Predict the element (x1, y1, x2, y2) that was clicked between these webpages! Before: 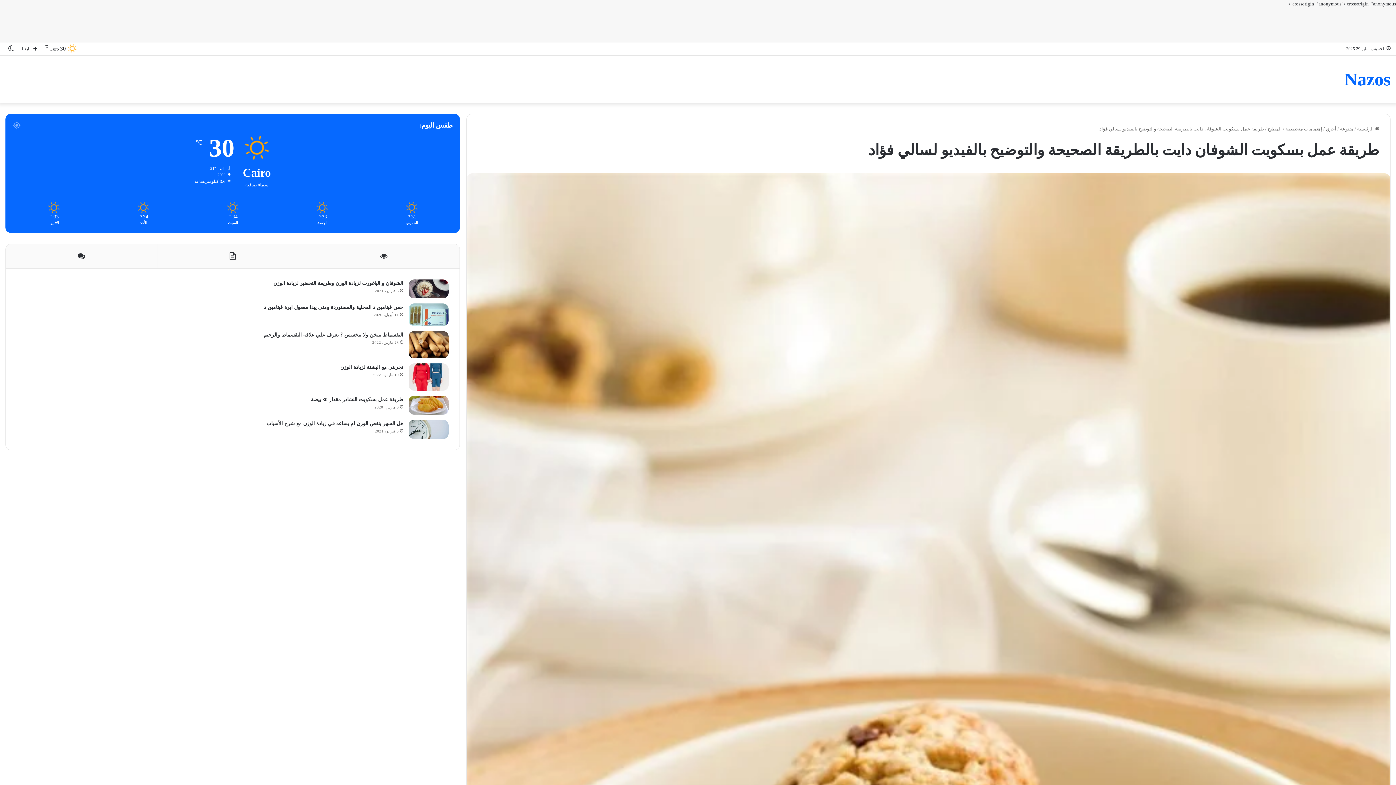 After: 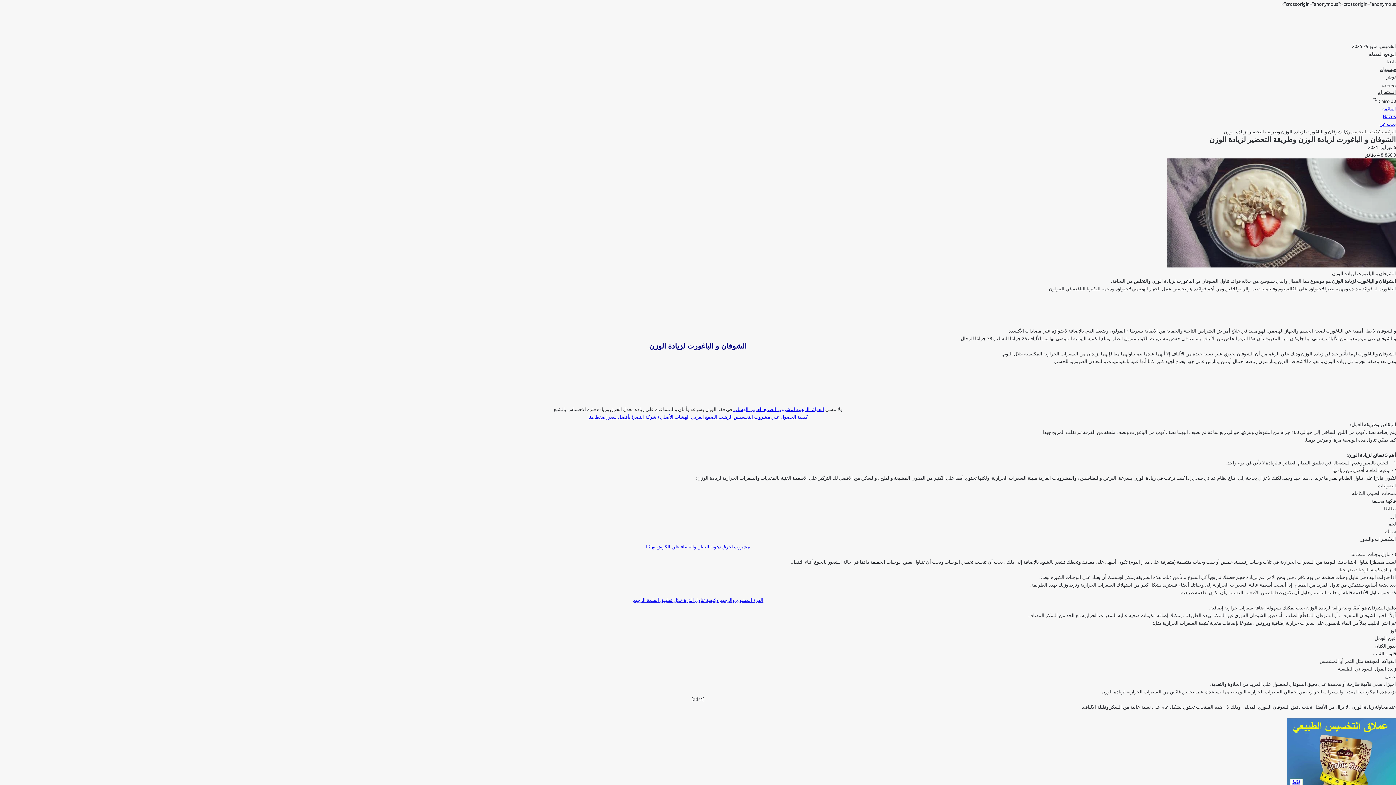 Action: bbox: (408, 279, 448, 298) label: الشوفان و الياغورت لزيادة الوزن وطريقة التحضير لزيادة الوزن